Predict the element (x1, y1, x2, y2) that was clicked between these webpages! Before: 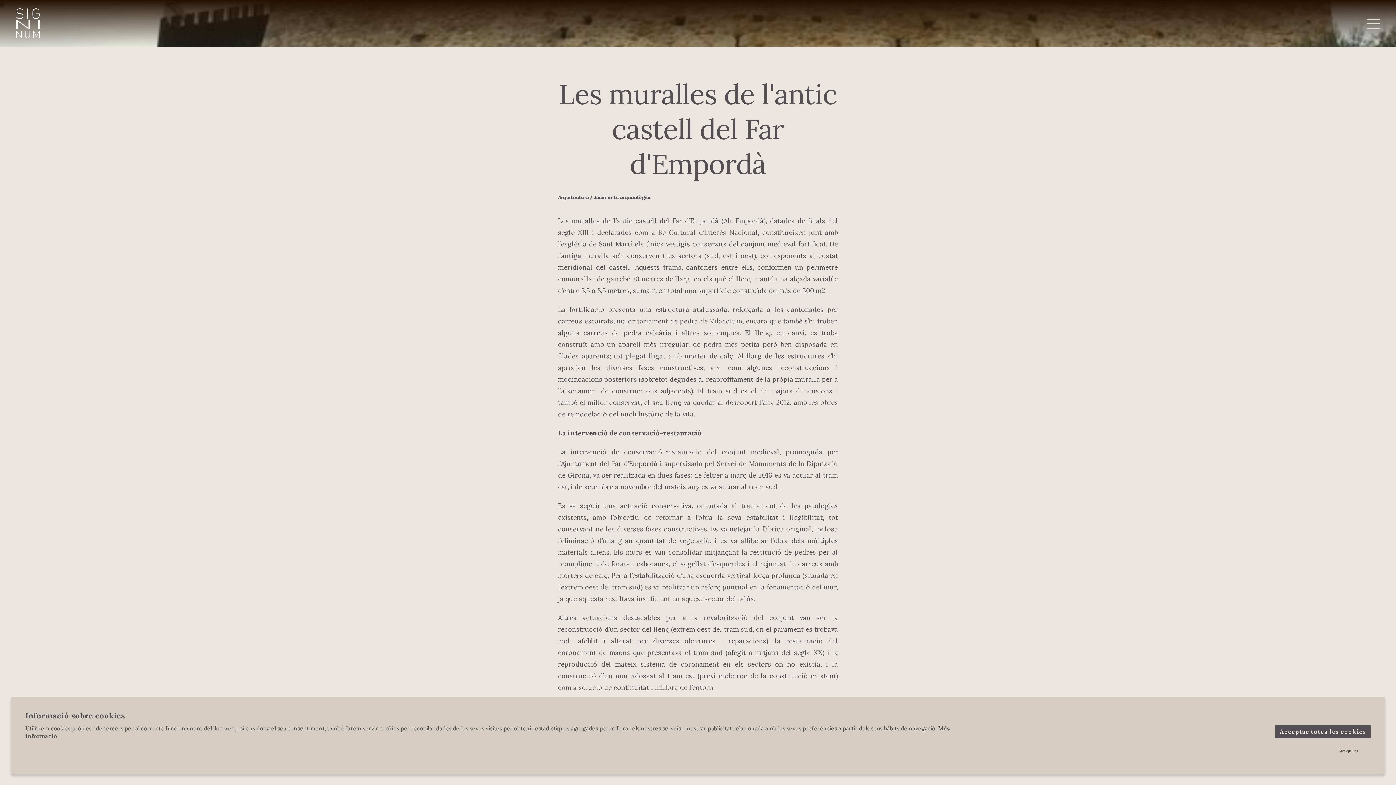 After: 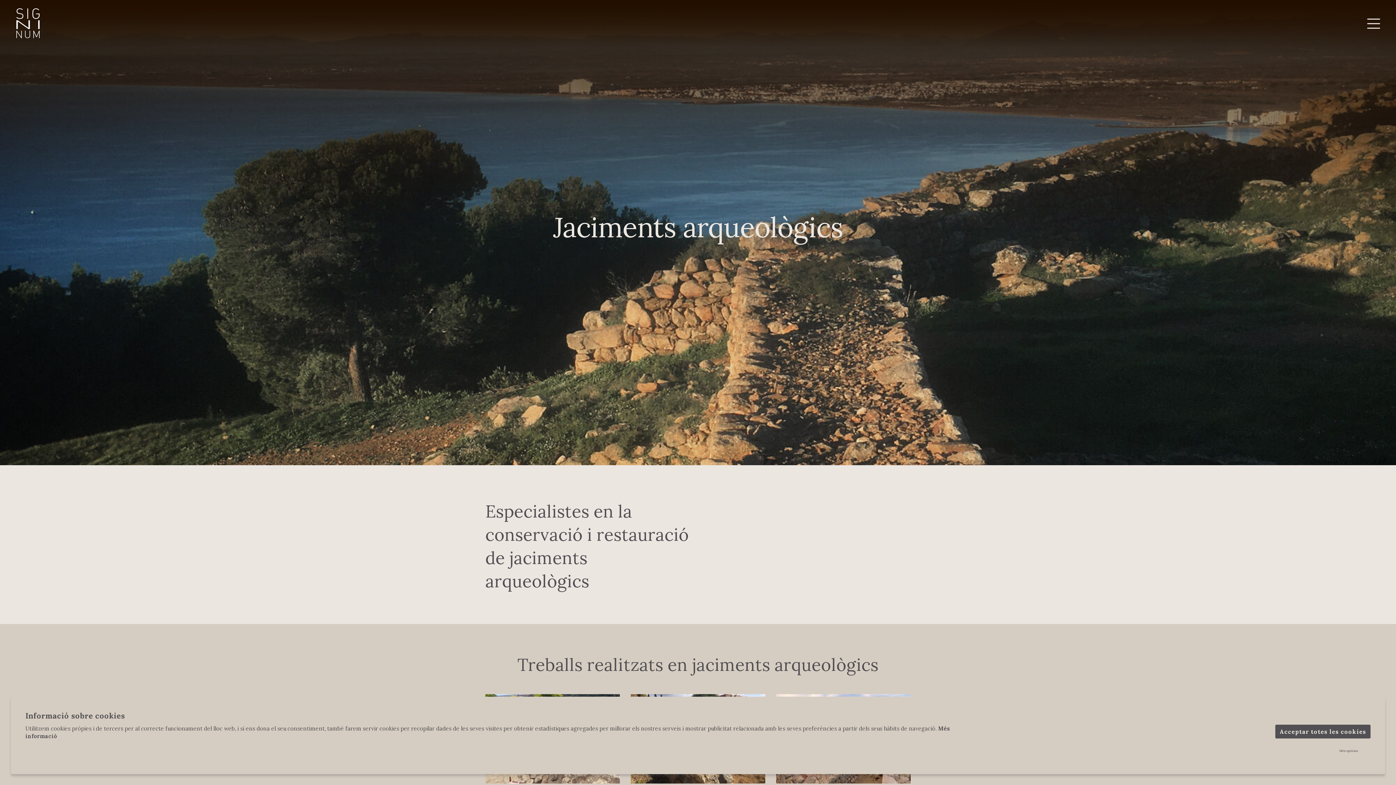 Action: label: Jaciments arqueològics bbox: (593, 193, 651, 201)